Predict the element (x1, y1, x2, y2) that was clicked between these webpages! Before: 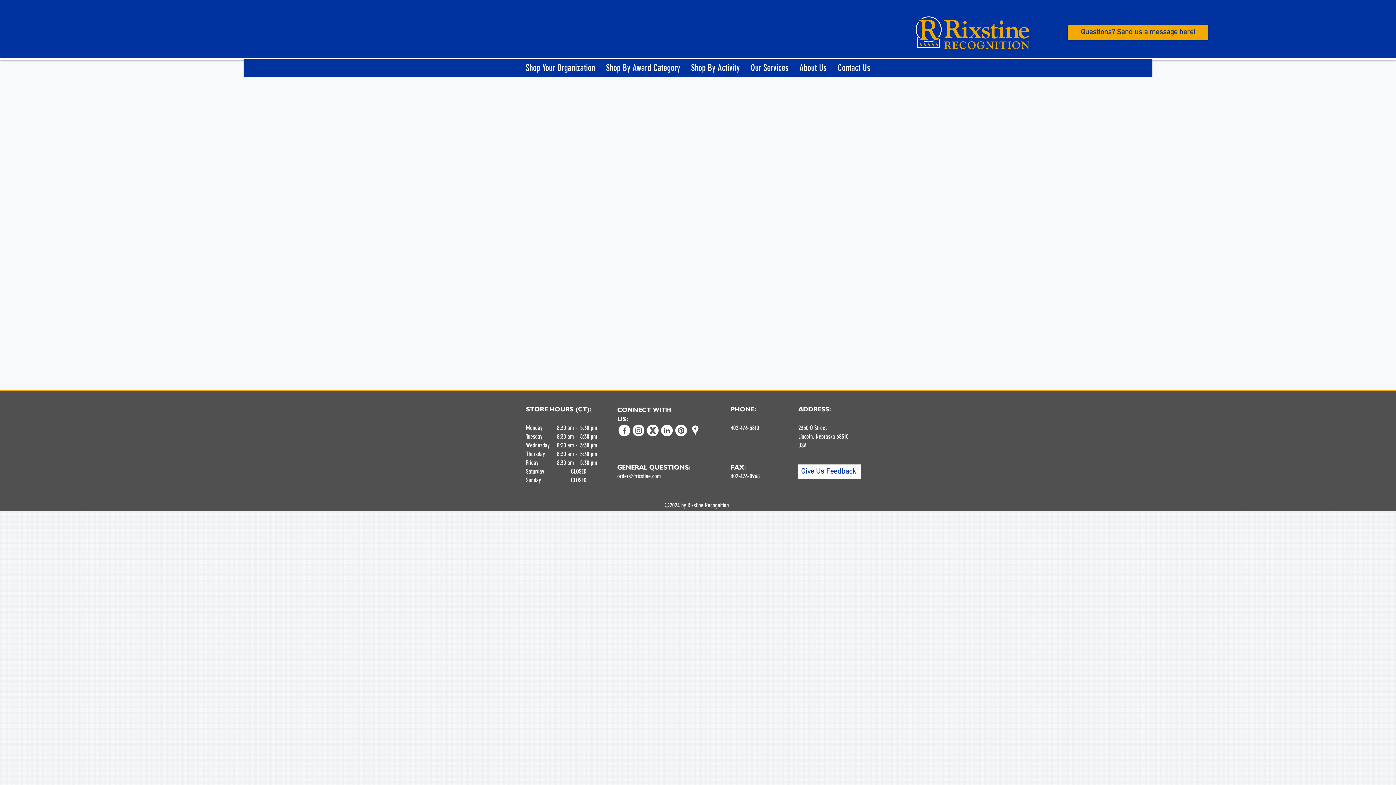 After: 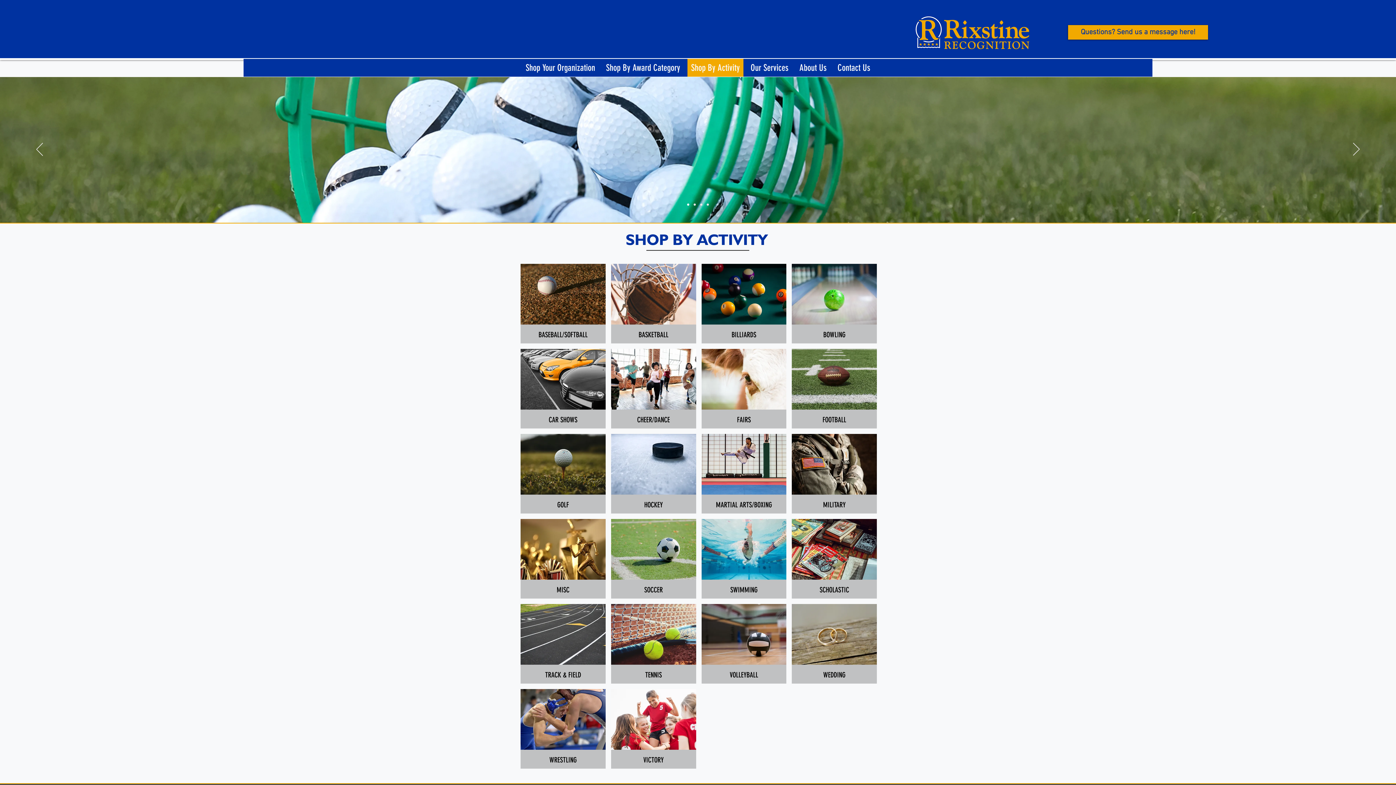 Action: label: Shop By Activity bbox: (687, 58, 743, 76)